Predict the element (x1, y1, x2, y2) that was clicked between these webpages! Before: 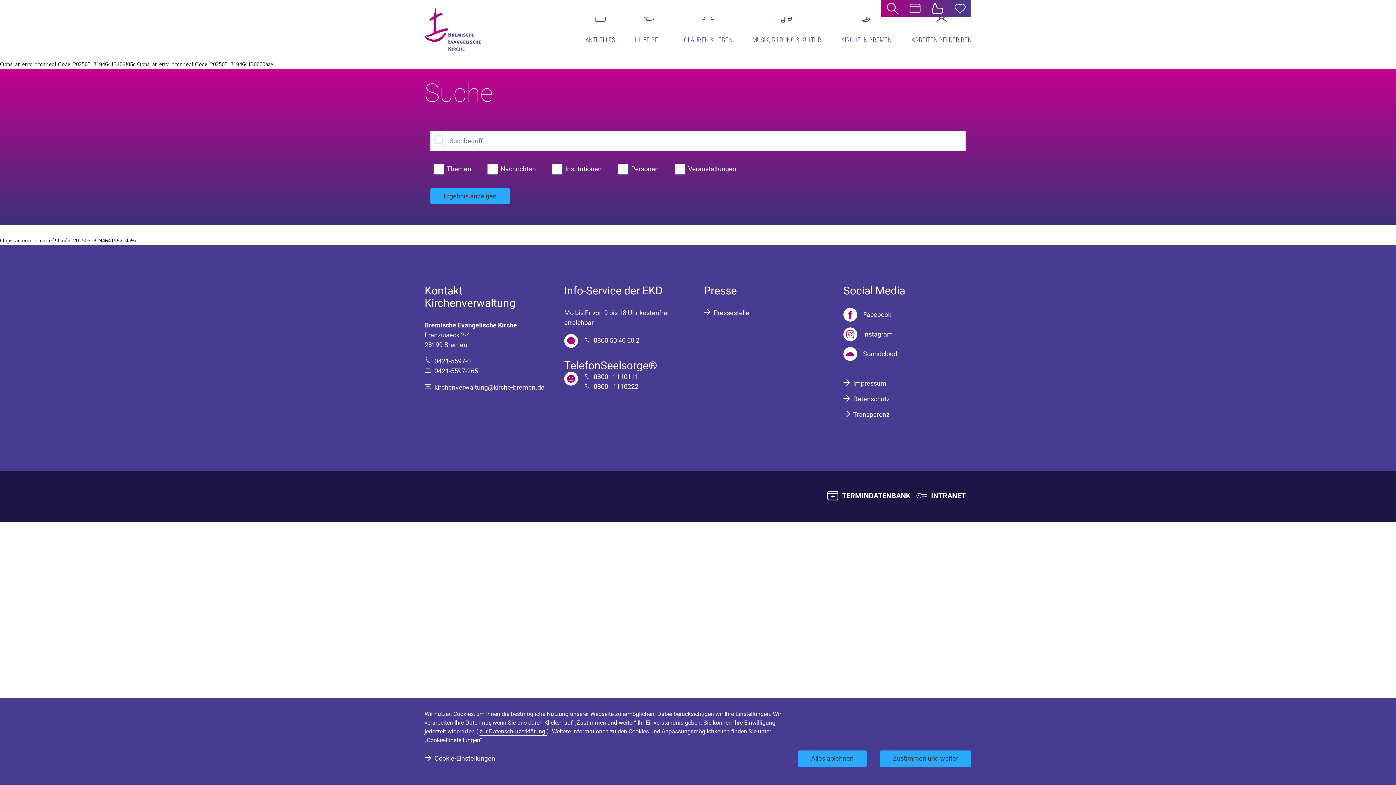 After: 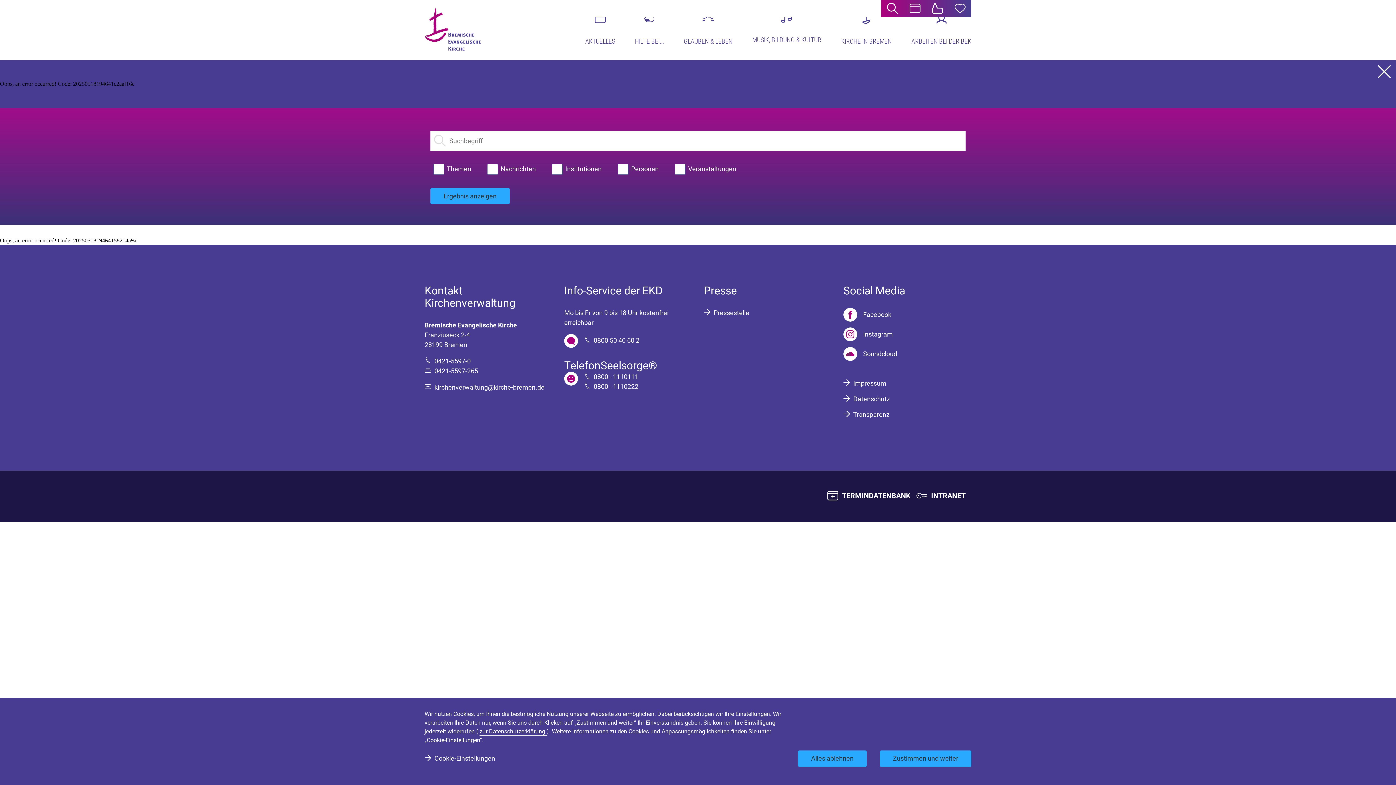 Action: label: MUSIK, BILDUNG & KULTUR bbox: (752, 17, 821, 63)